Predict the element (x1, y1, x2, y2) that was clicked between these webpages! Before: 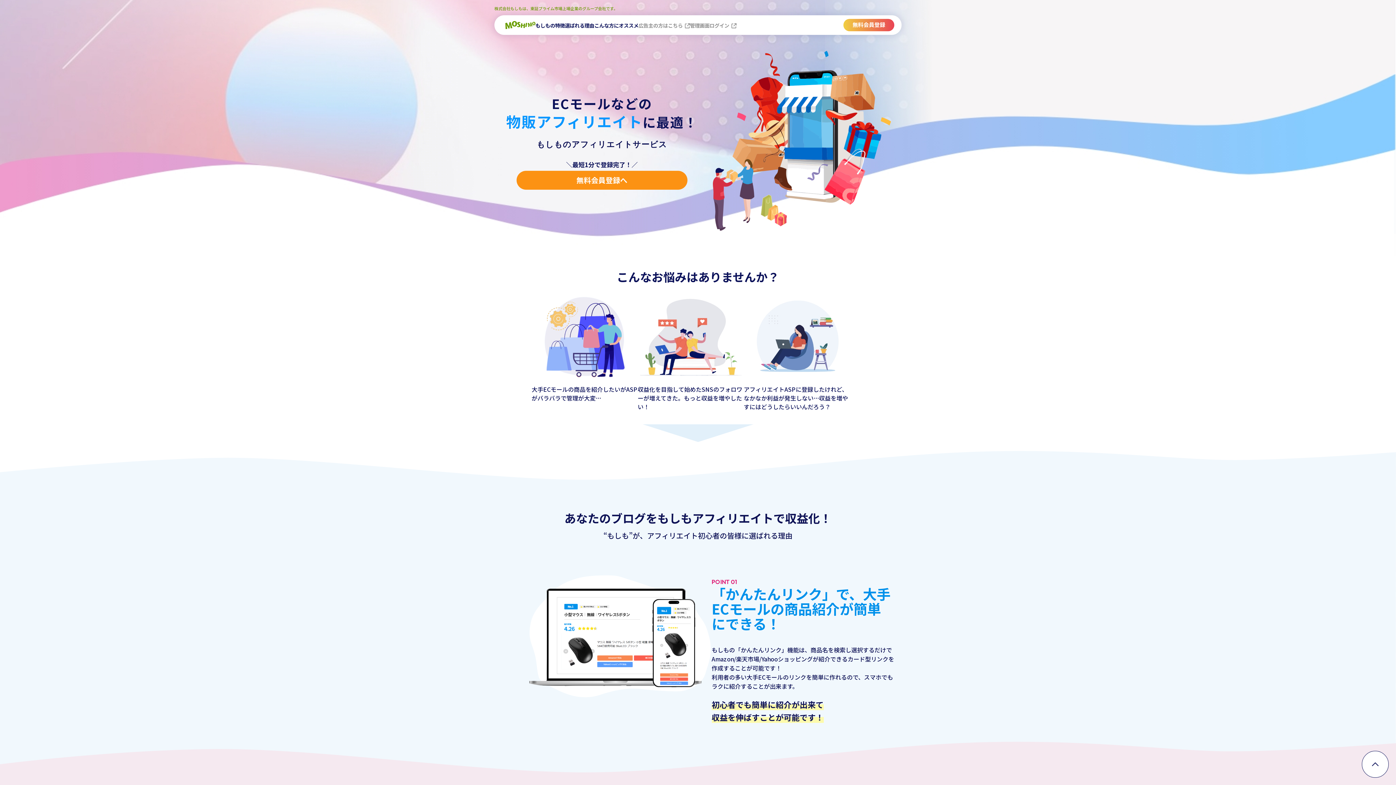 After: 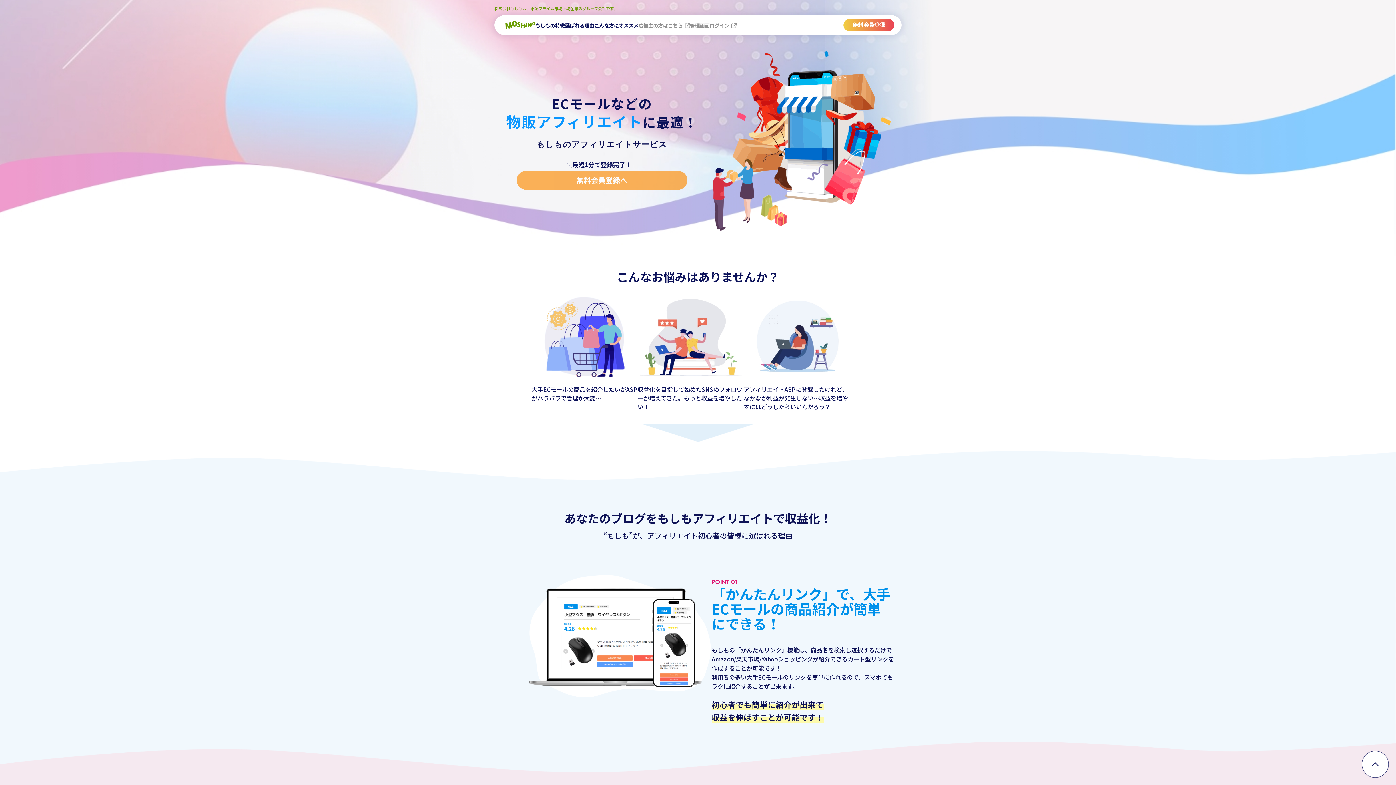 Action: bbox: (516, 170, 687, 189) label: 無料会員登録へ